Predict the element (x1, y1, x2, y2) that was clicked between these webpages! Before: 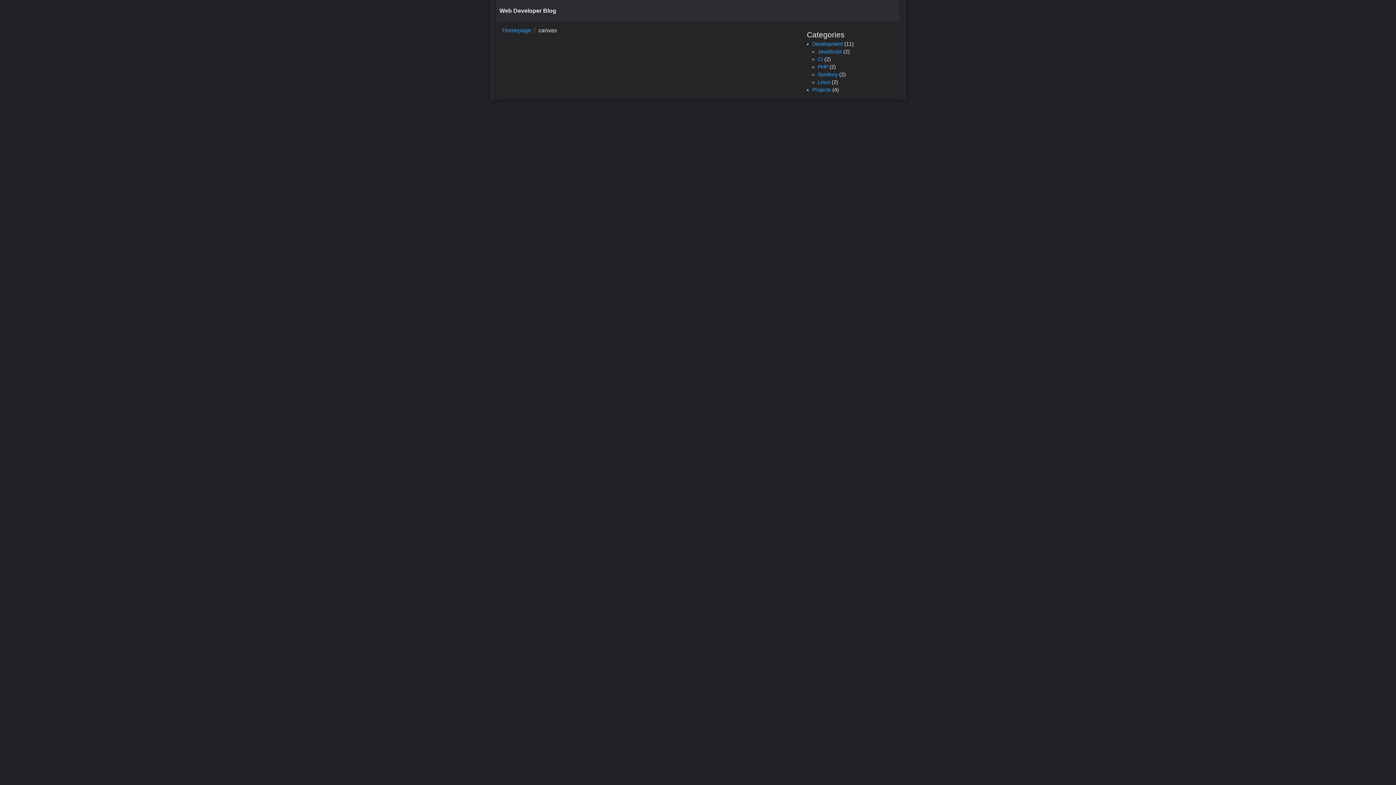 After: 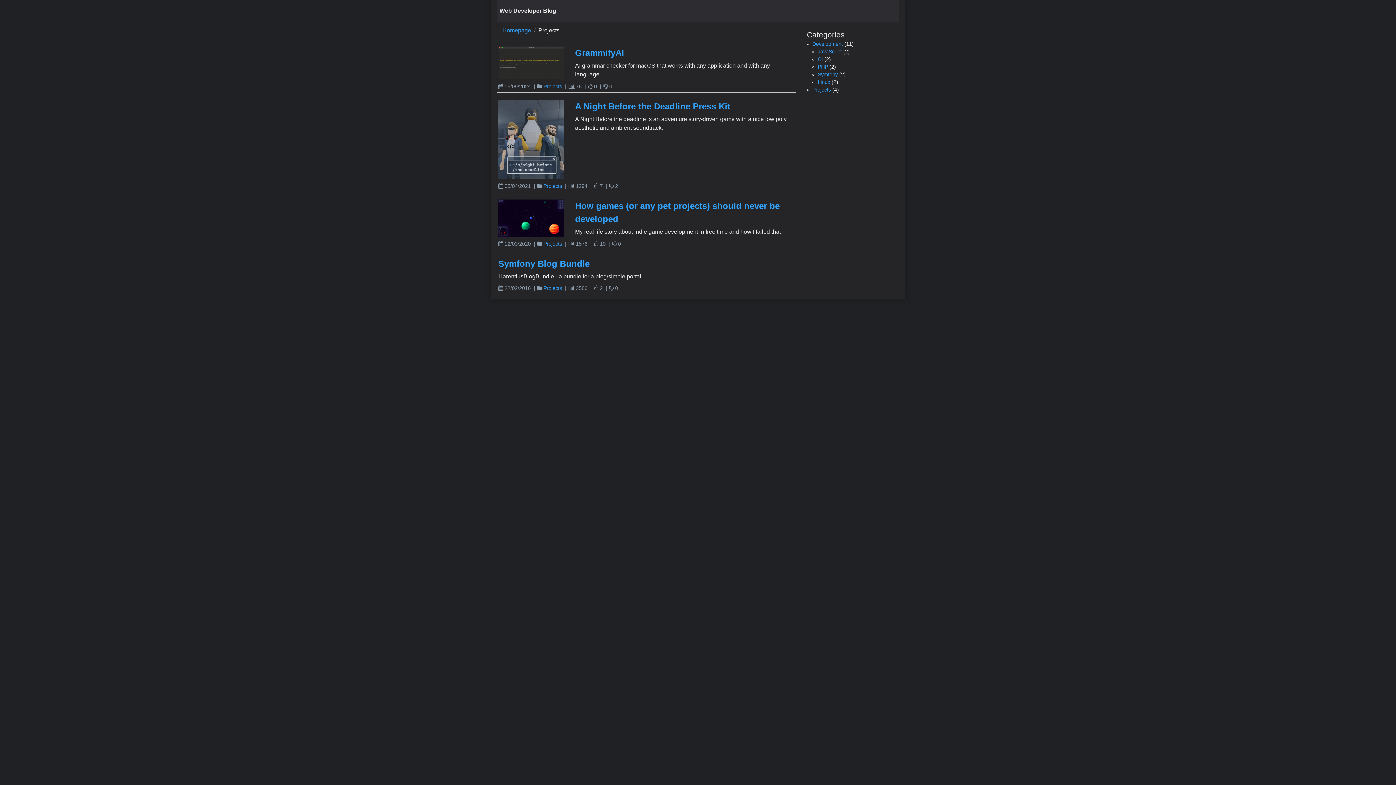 Action: label: Projects bbox: (812, 86, 831, 92)